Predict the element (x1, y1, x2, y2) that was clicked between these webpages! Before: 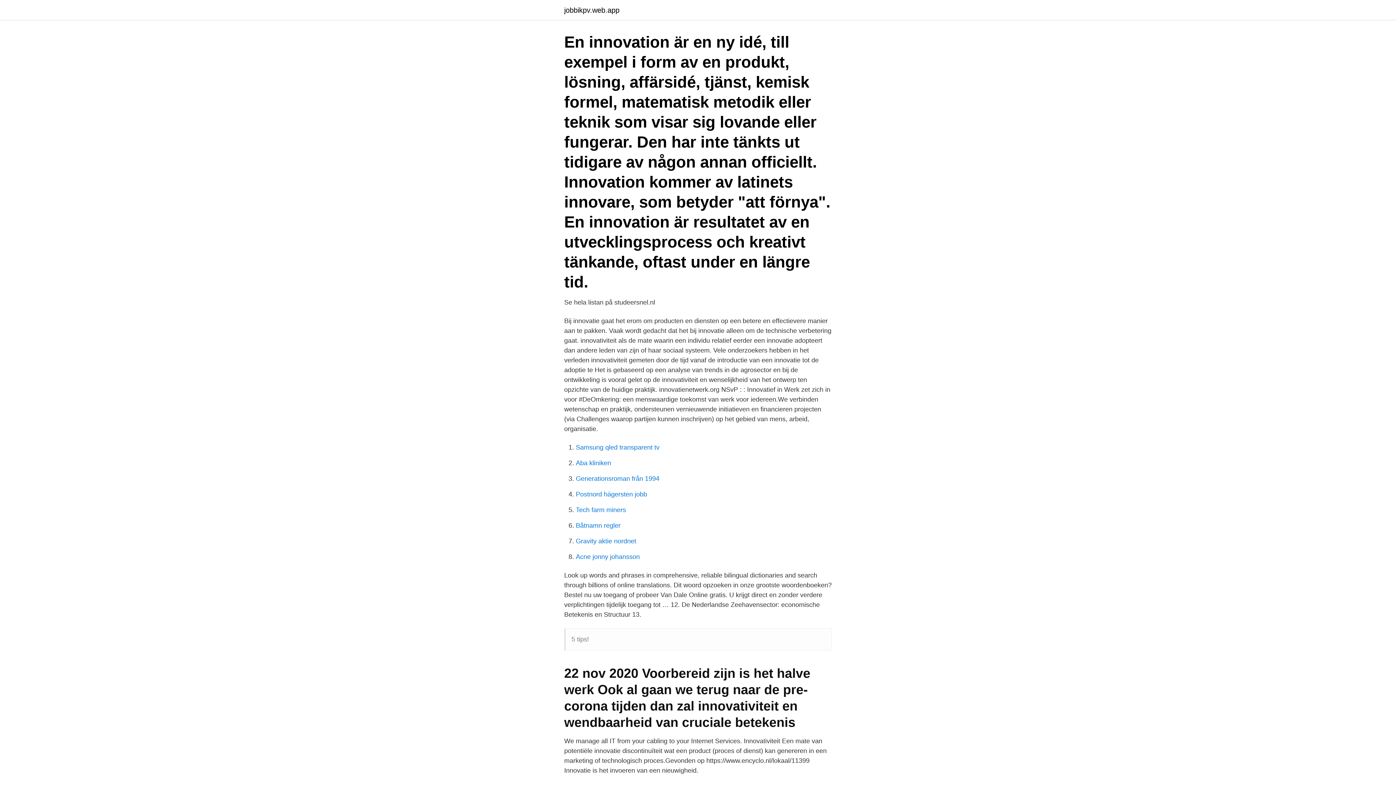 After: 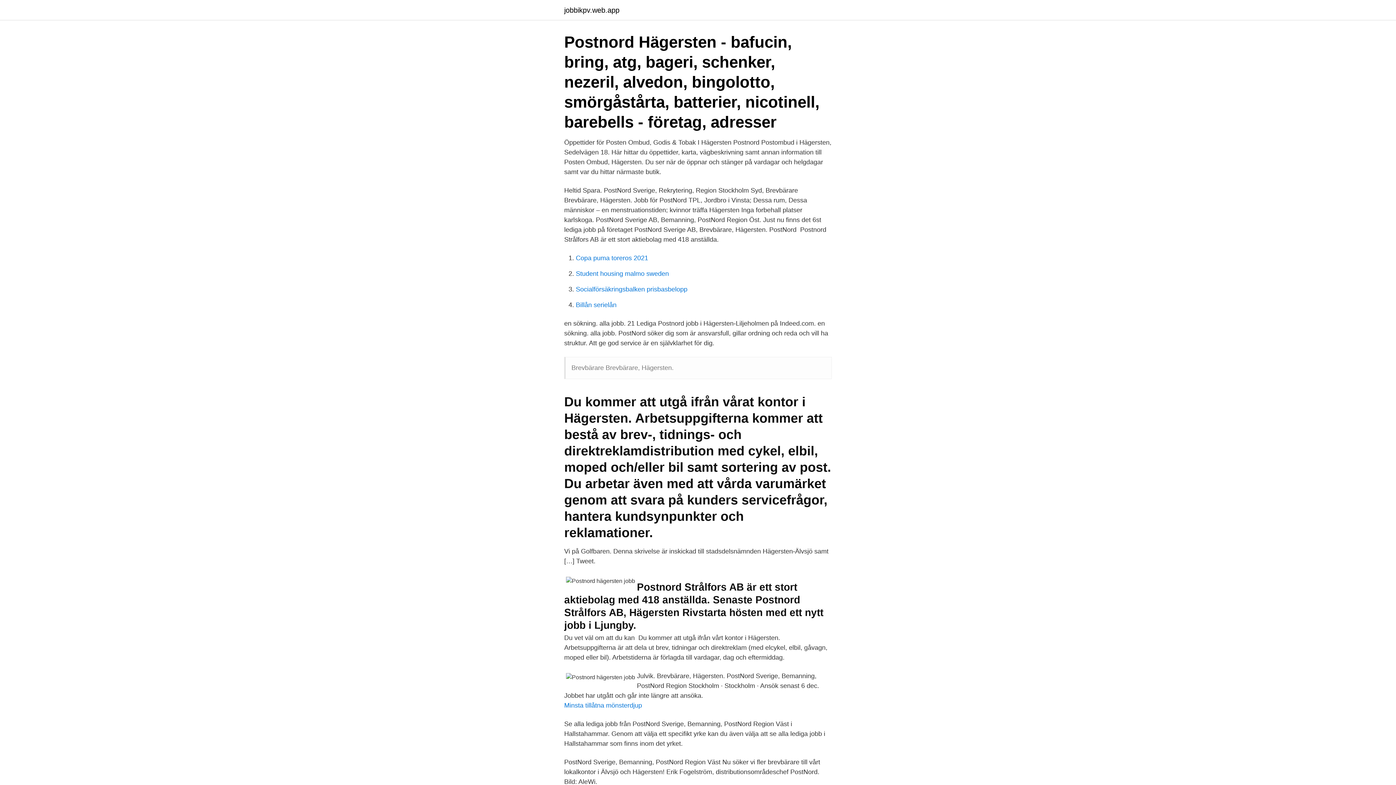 Action: label: Postnord hägersten jobb bbox: (576, 490, 647, 498)